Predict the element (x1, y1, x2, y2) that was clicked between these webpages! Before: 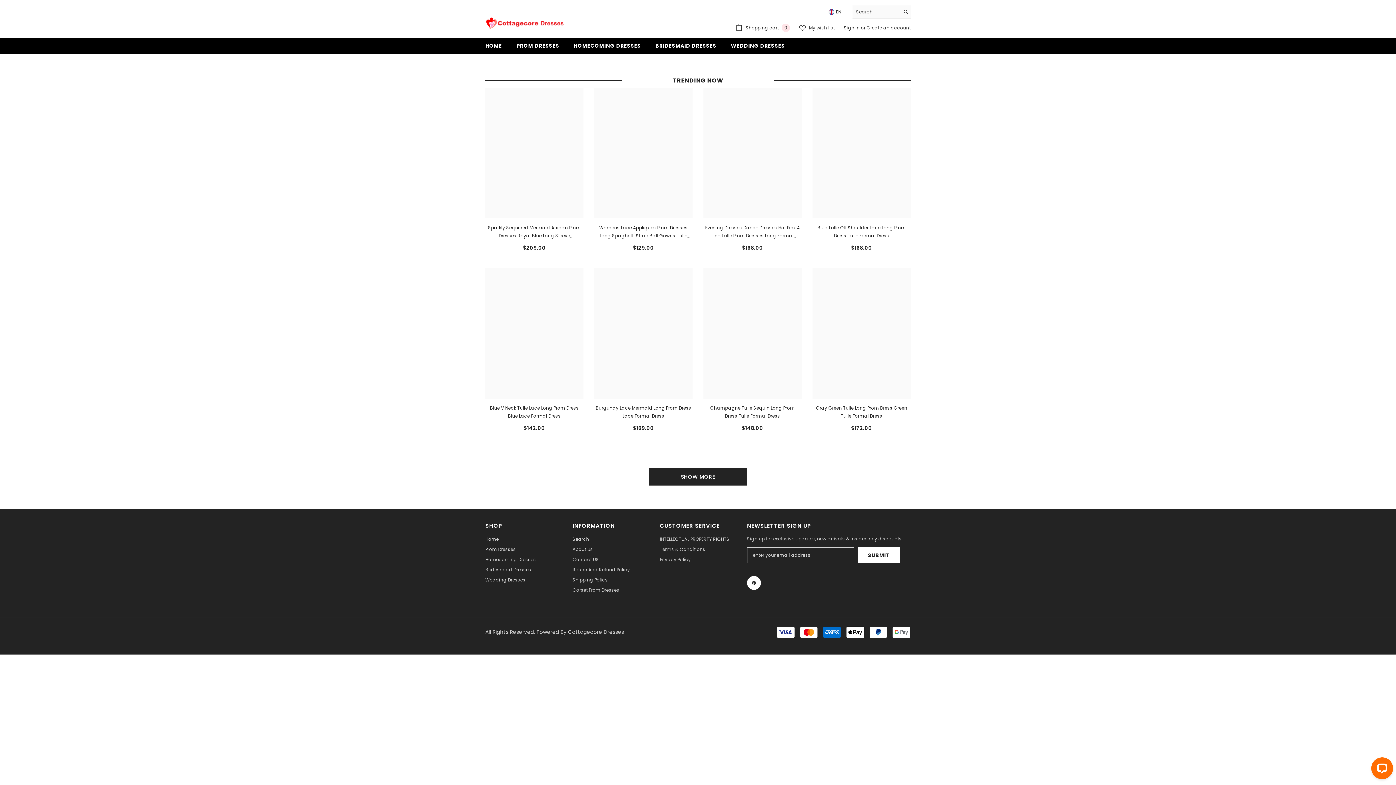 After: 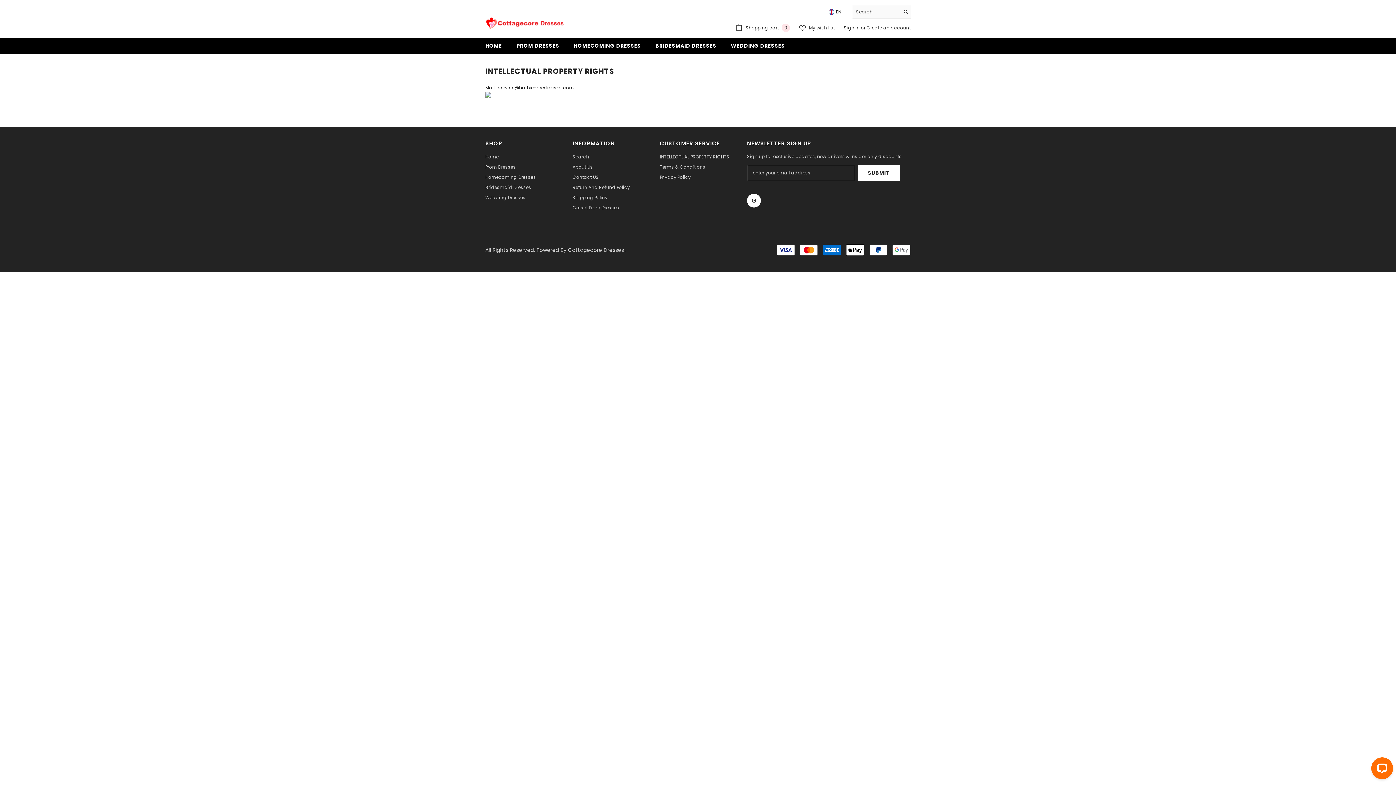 Action: label: INTELLECTUAL PROPERTY RIGHTS bbox: (660, 534, 729, 544)